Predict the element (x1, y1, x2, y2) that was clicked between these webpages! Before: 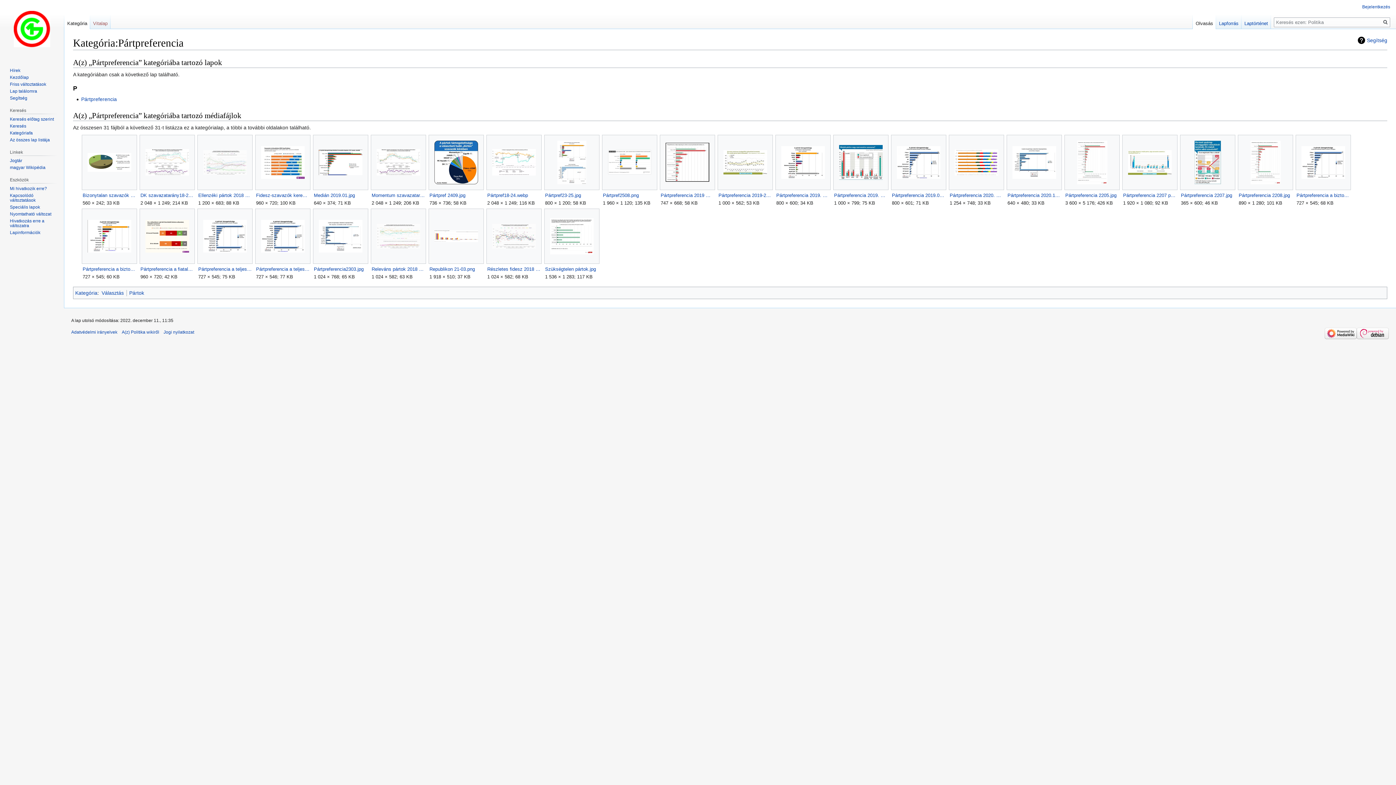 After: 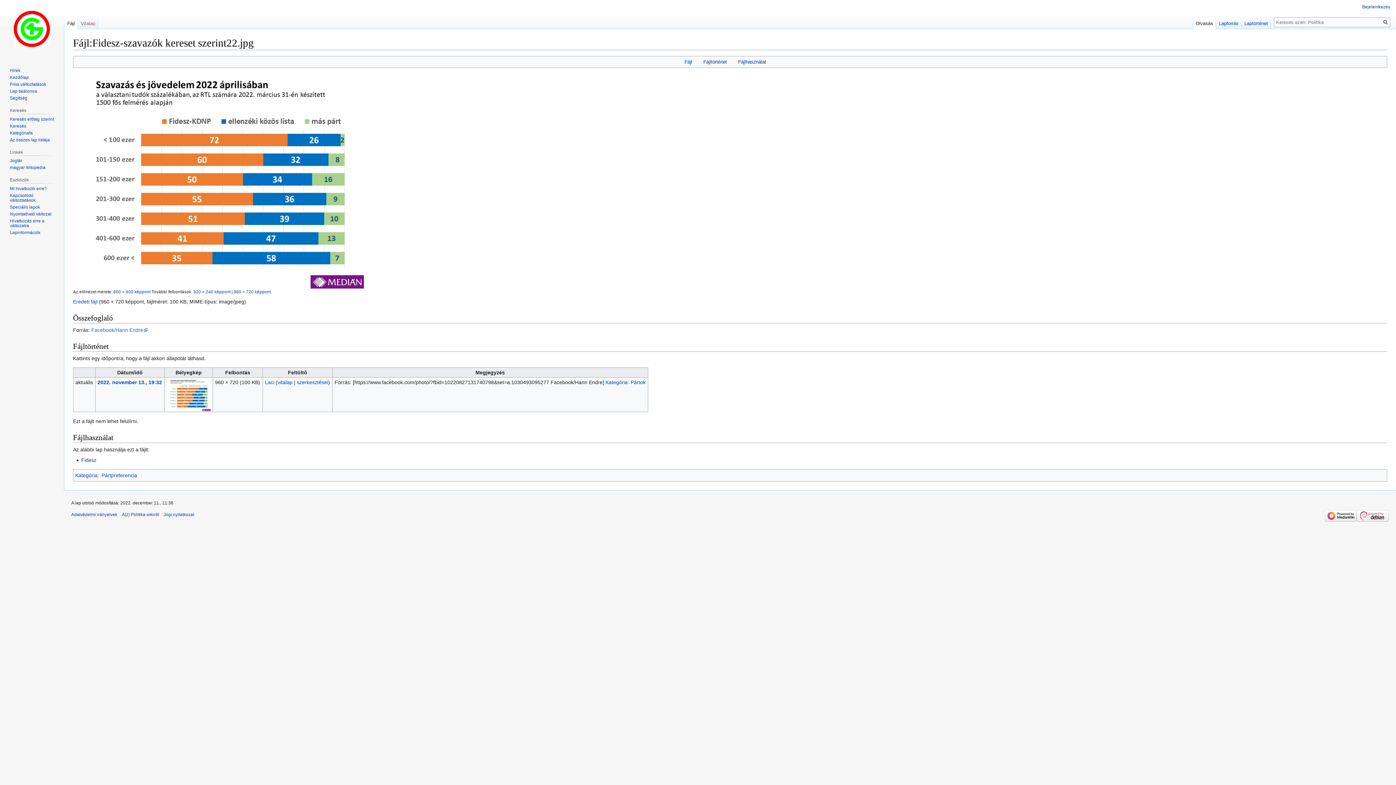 Action: bbox: (255, 146, 310, 178)